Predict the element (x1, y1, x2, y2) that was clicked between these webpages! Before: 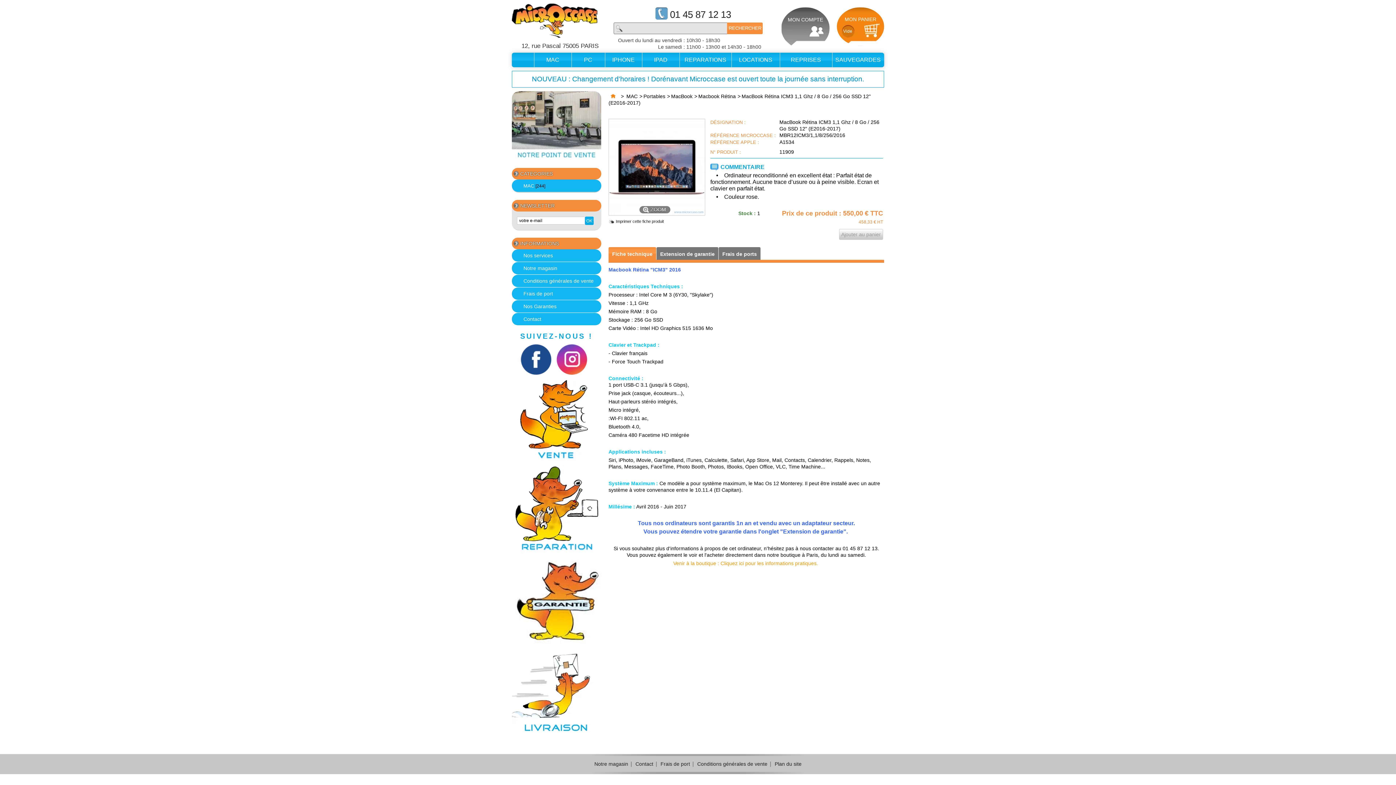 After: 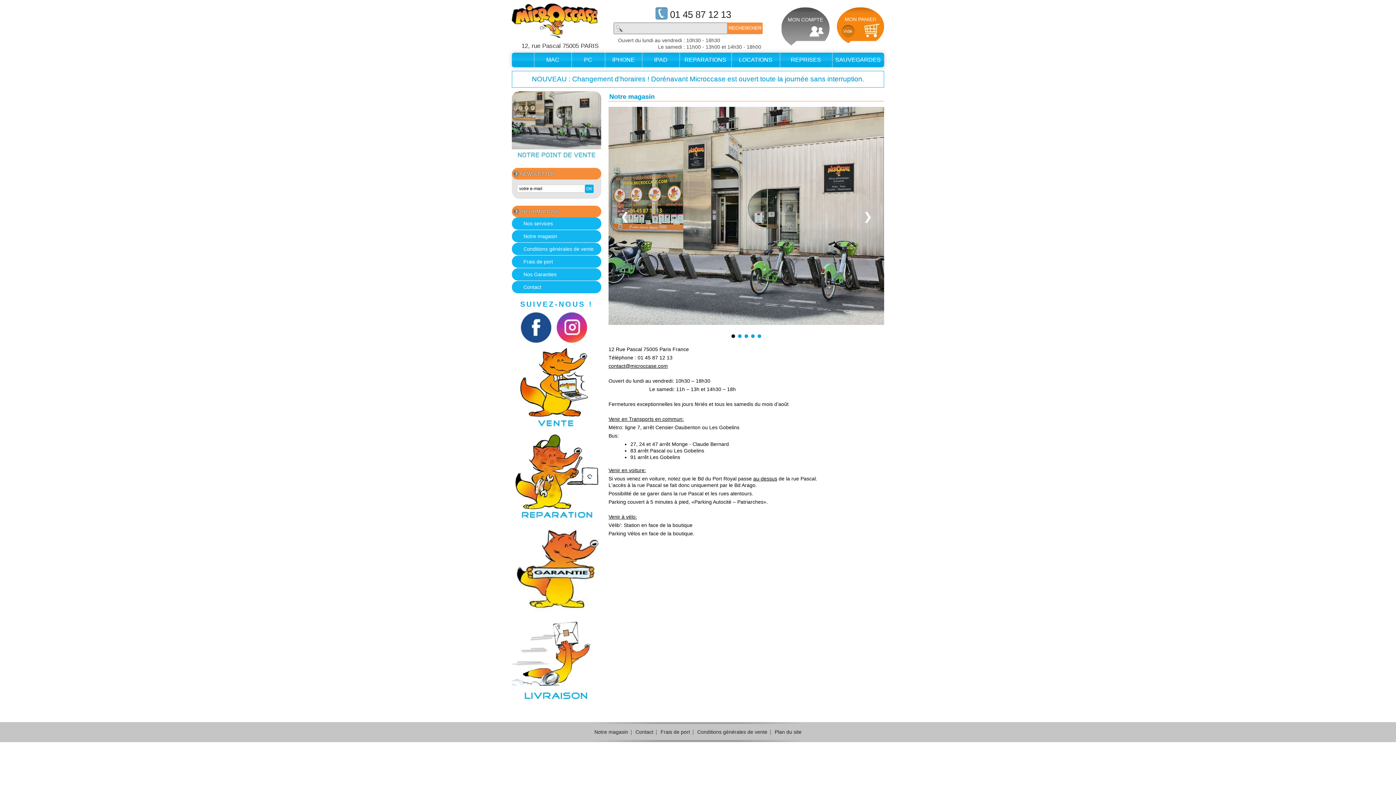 Action: label: Notre magasin bbox: (512, 262, 601, 274)